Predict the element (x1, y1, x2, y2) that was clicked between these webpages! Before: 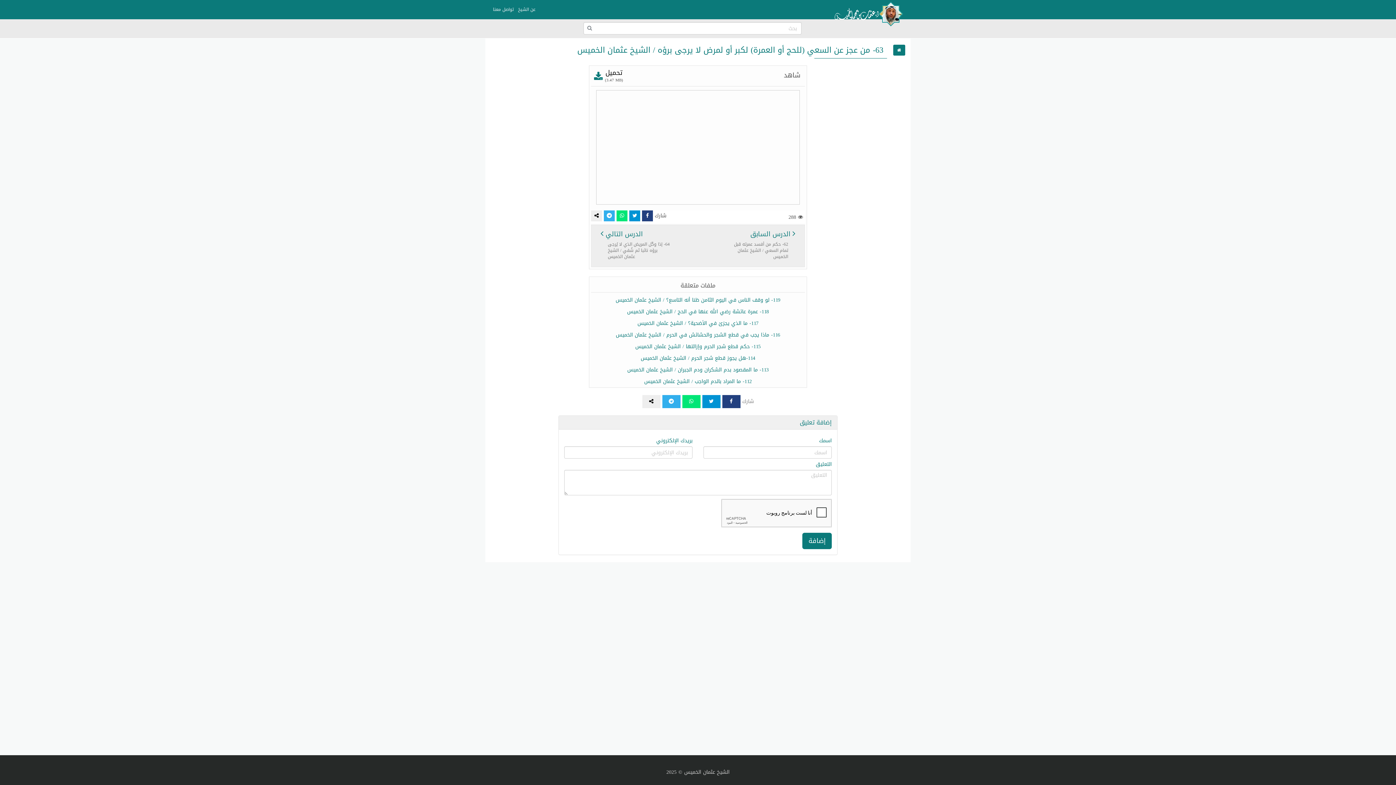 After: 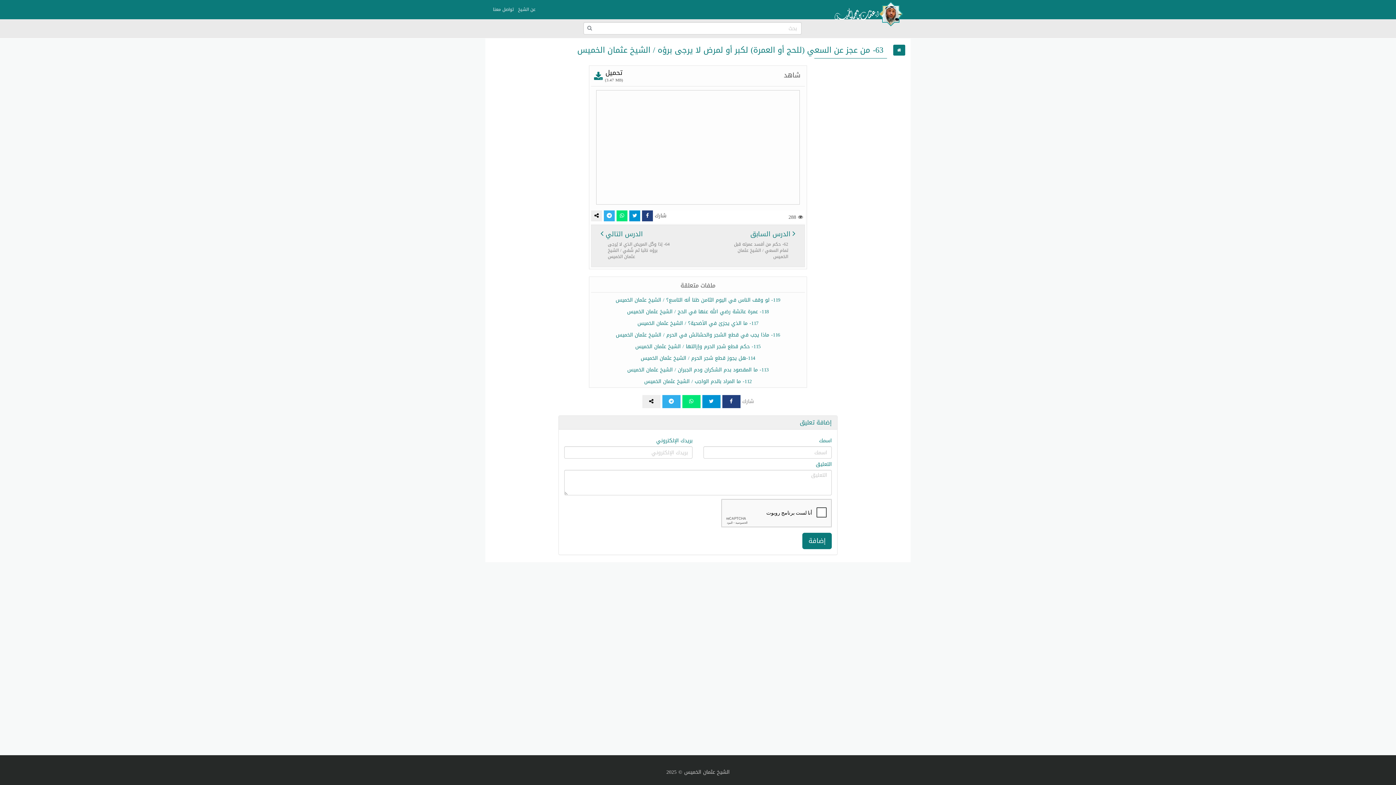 Action: bbox: (702, 395, 720, 408)